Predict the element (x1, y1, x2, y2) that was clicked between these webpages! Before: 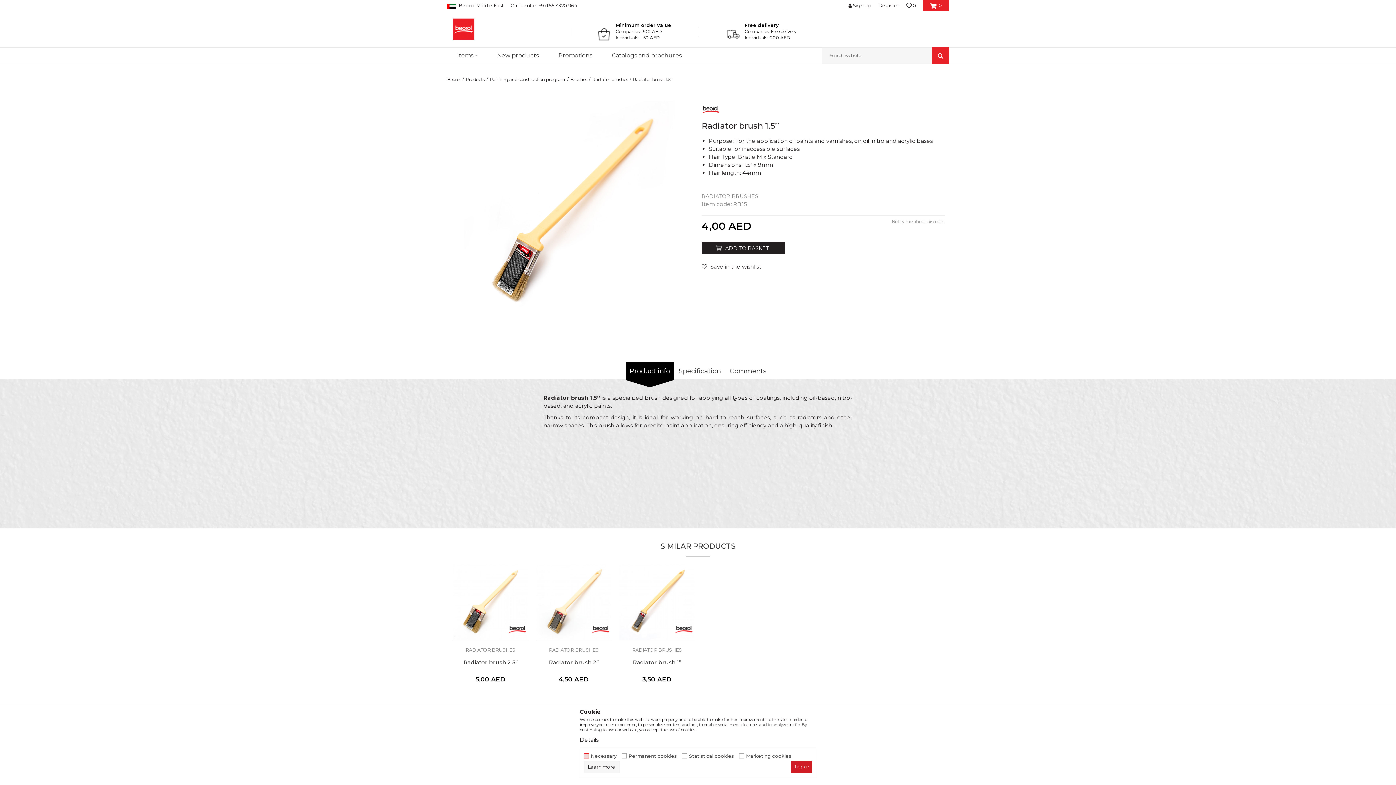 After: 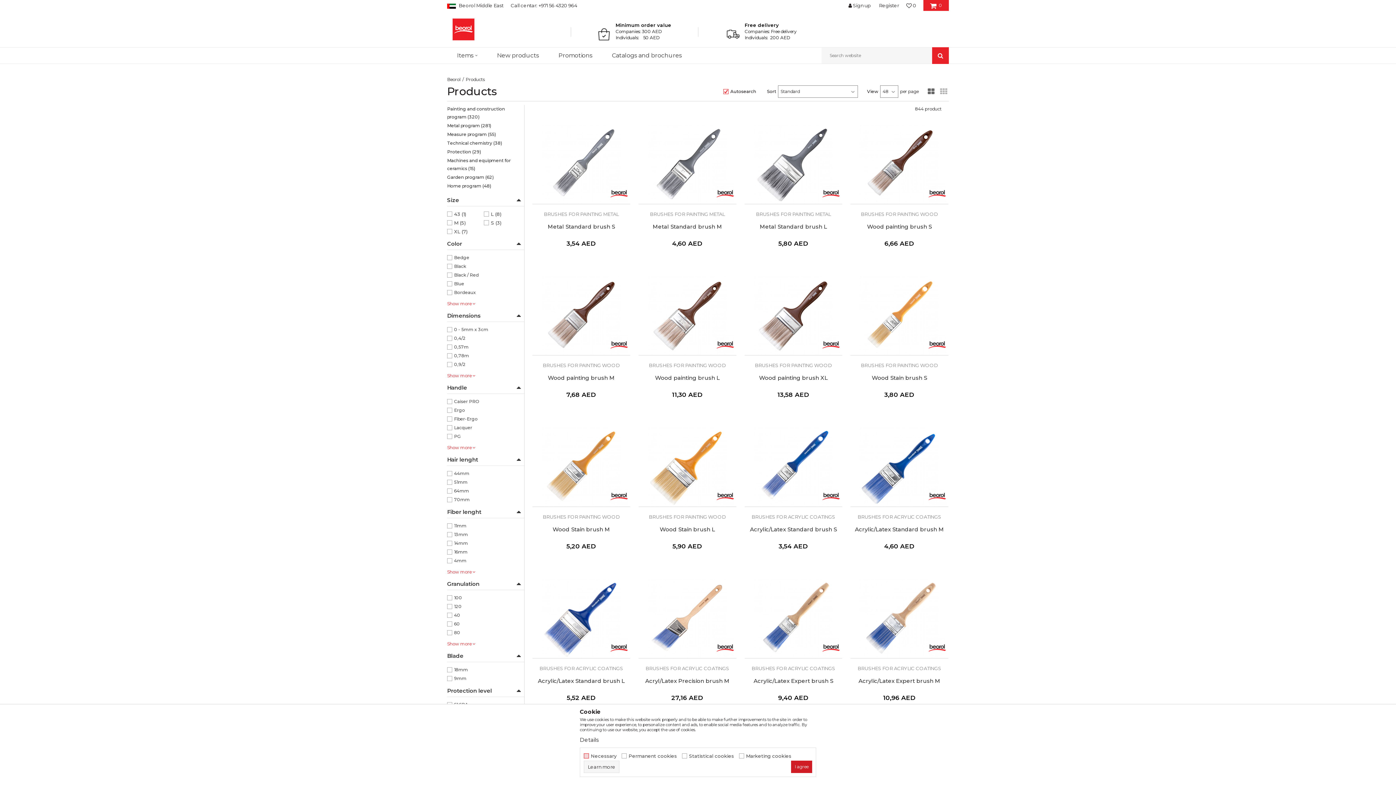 Action: label: Products bbox: (465, 76, 484, 82)